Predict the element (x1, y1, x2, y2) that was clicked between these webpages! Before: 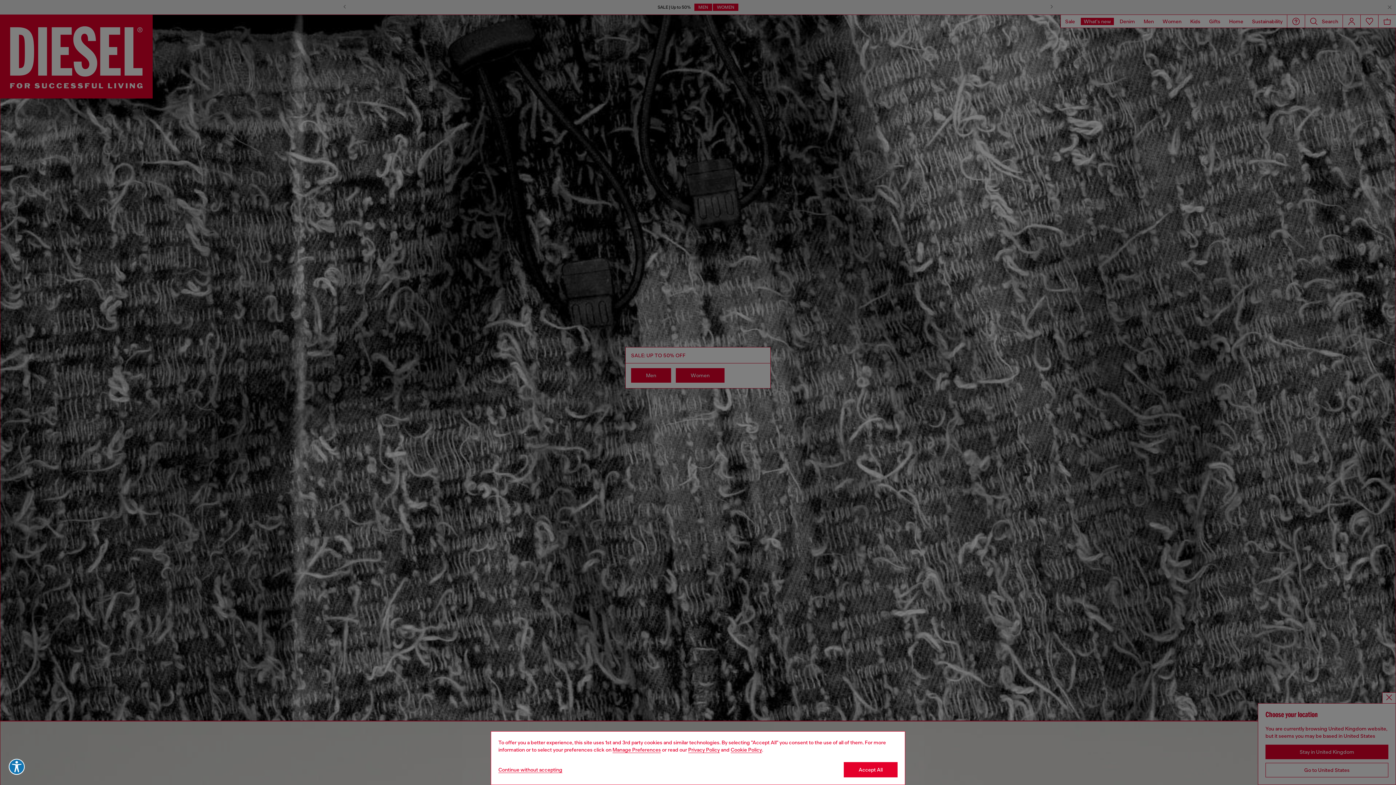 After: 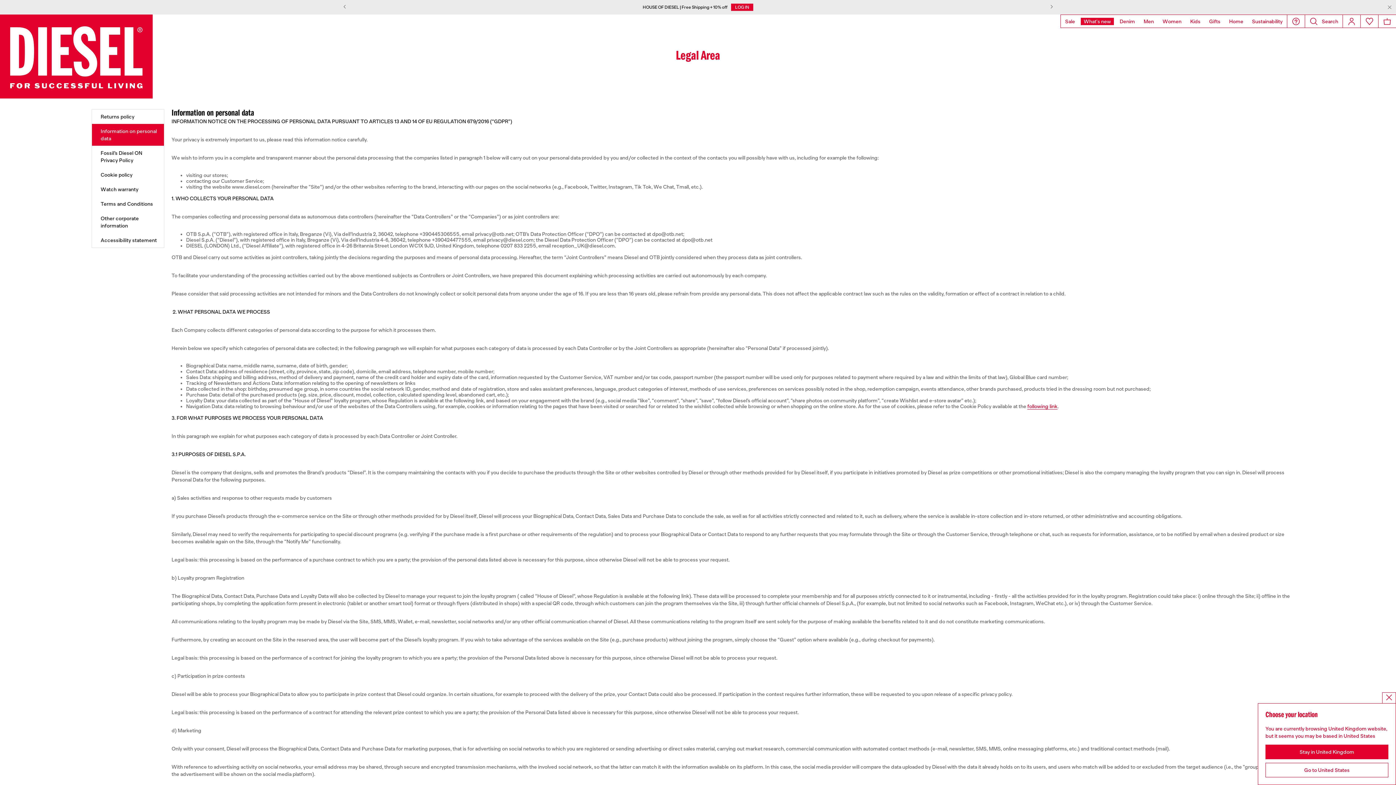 Action: bbox: (688, 747, 720, 753) label: privacy Policy